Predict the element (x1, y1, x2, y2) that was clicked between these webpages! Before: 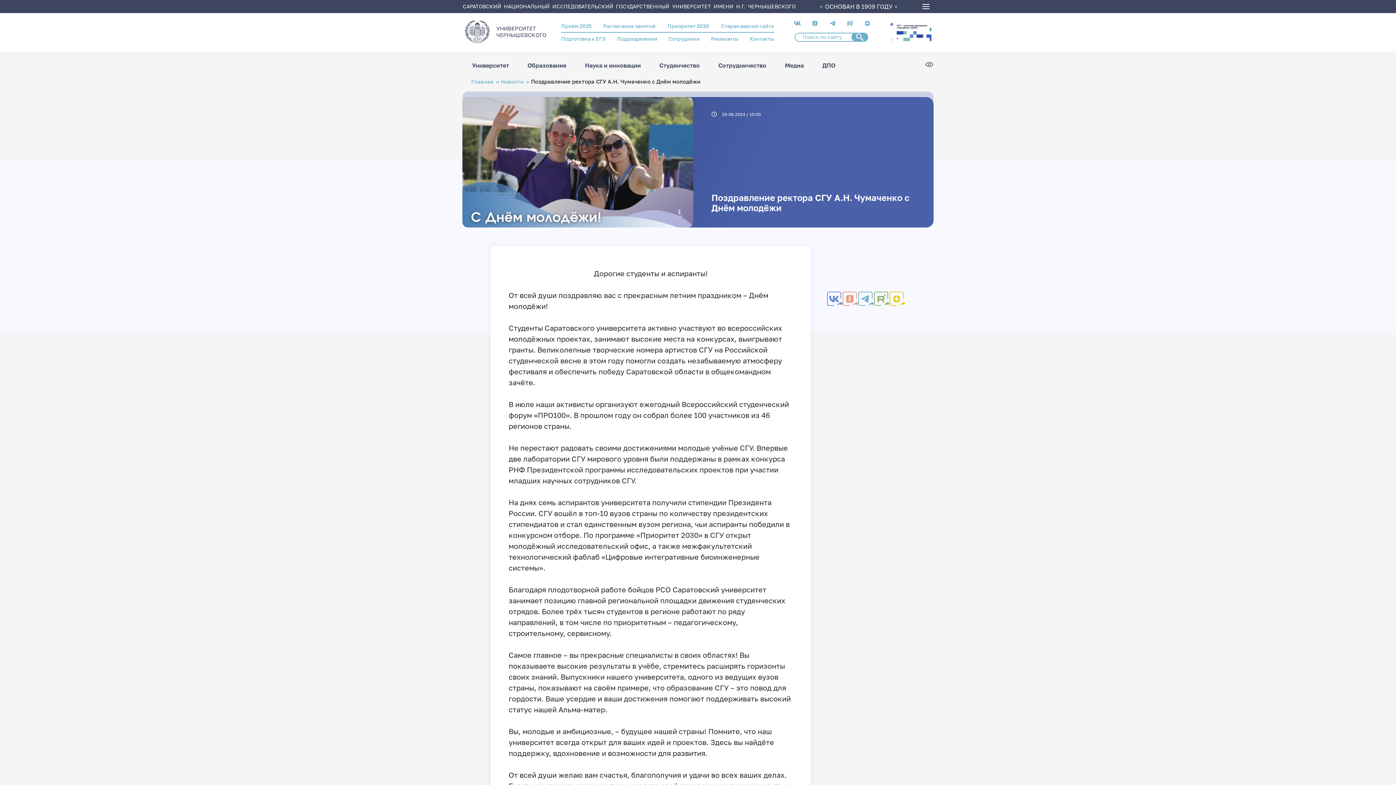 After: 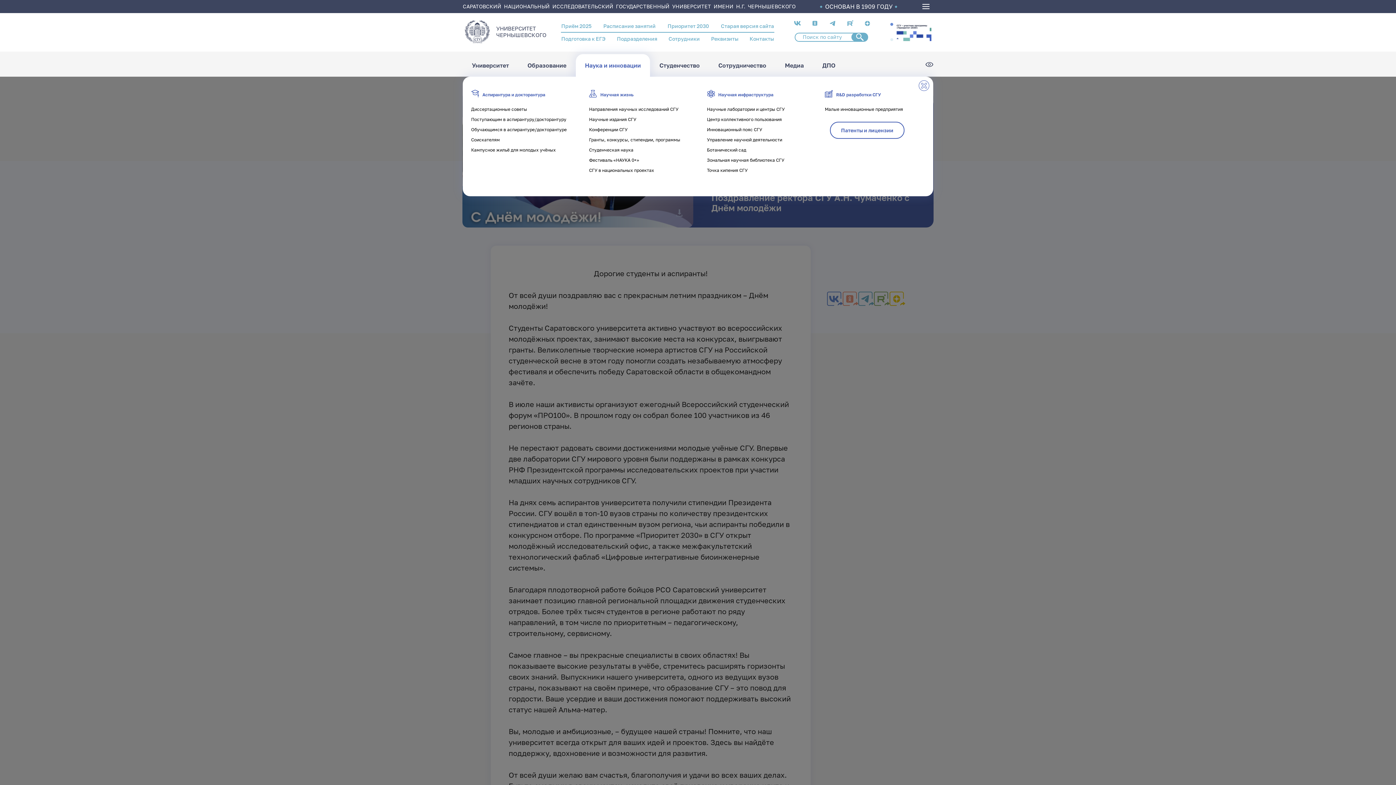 Action: bbox: (576, 54, 650, 77) label: Наука и инновации